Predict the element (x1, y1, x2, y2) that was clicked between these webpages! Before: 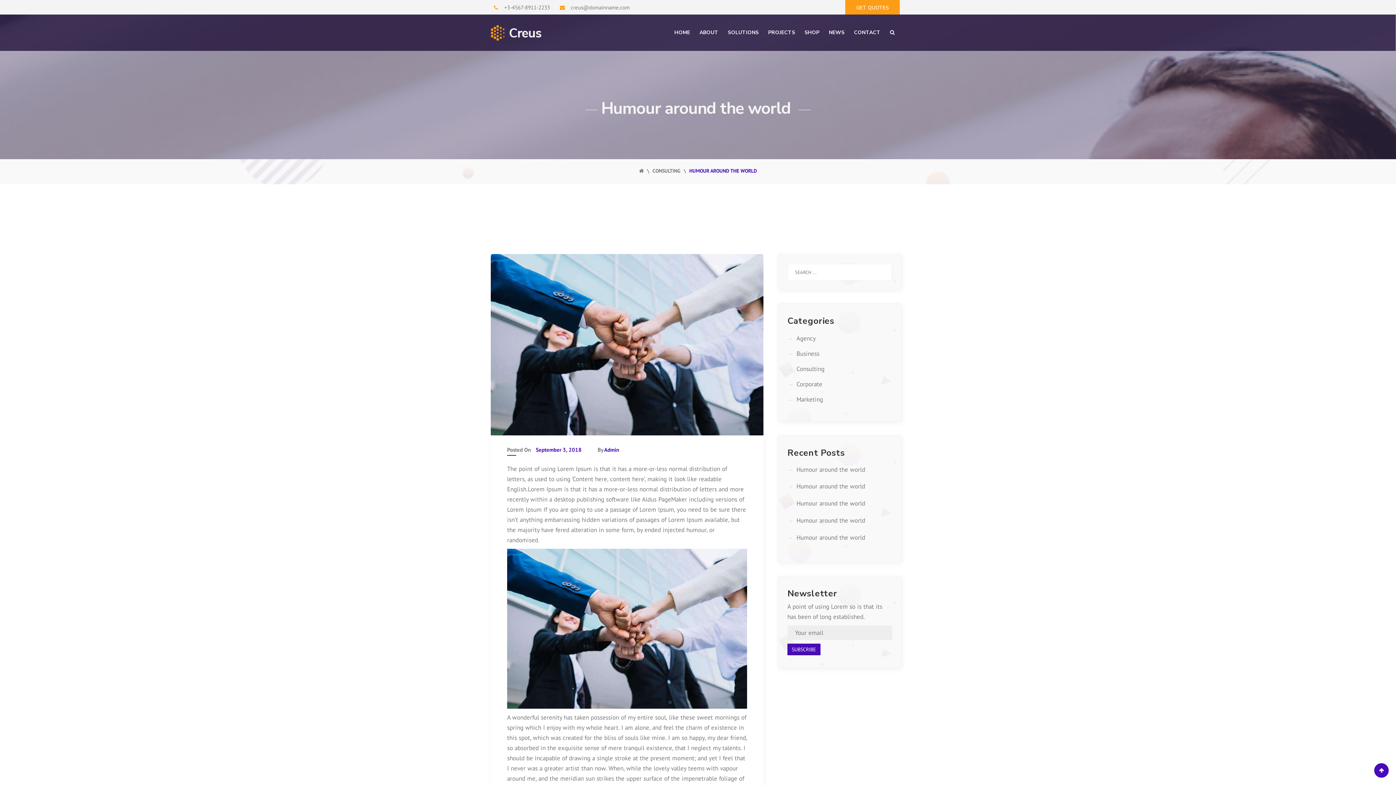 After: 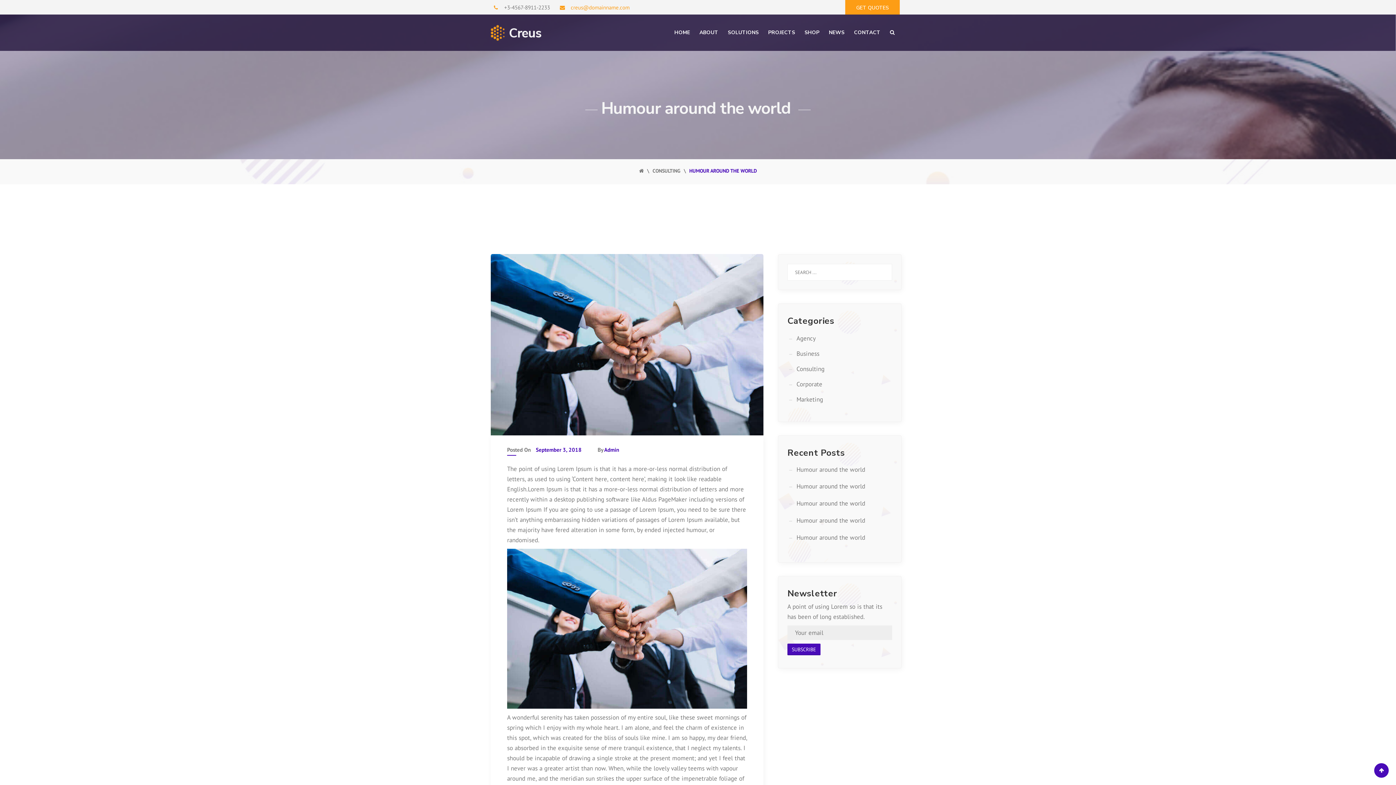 Action: bbox: (570, 4, 629, 10) label: creus@domainname.com